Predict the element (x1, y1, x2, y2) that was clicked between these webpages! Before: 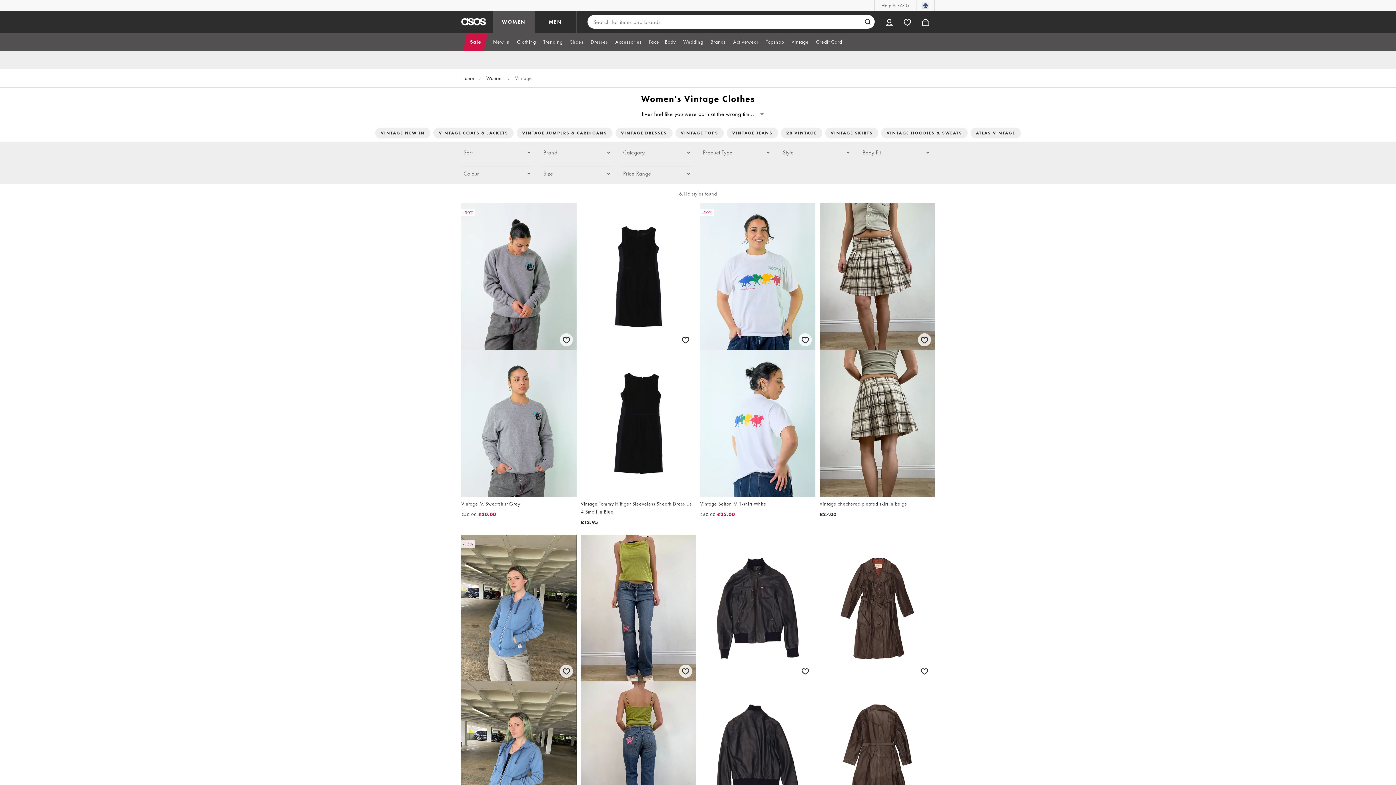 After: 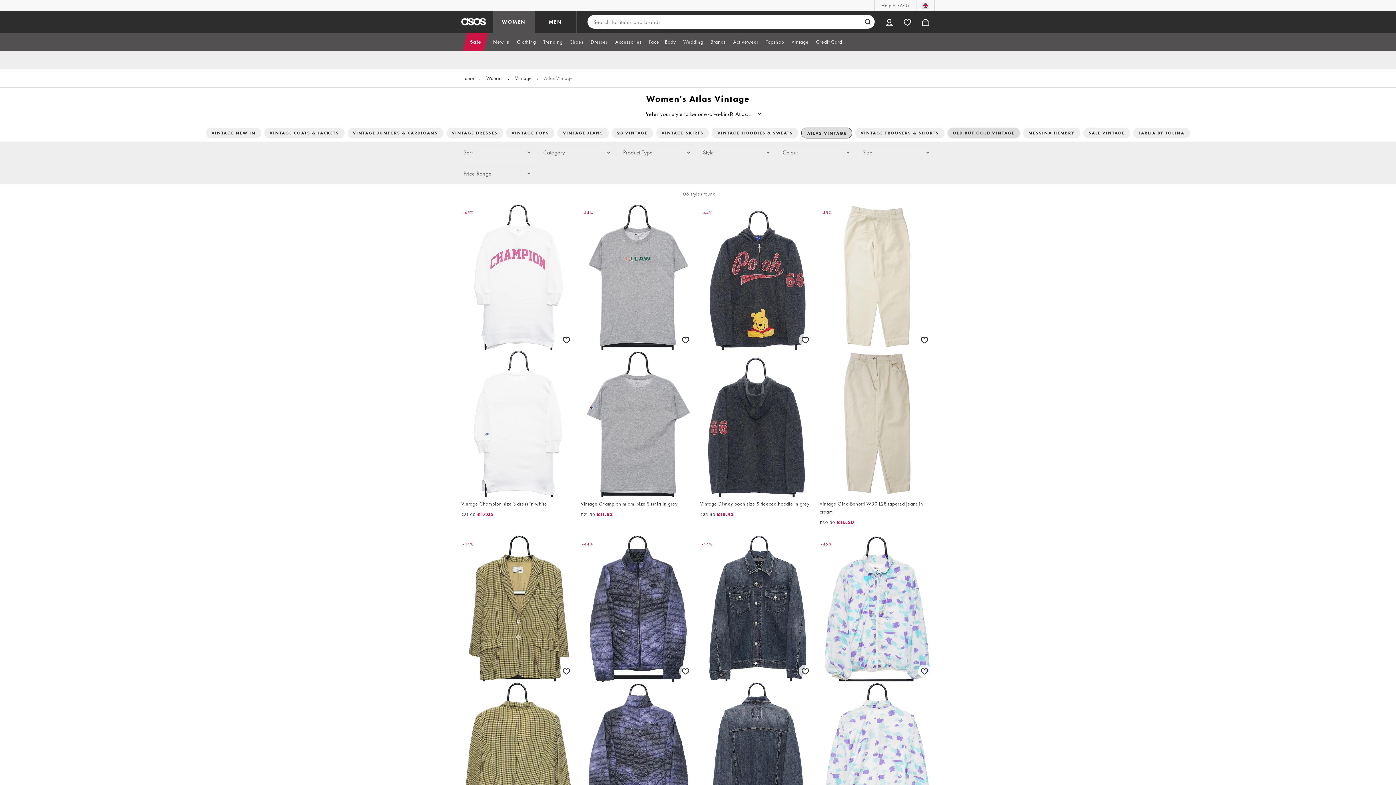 Action: bbox: (970, 127, 1021, 138) label: ATLAS VINTAGE